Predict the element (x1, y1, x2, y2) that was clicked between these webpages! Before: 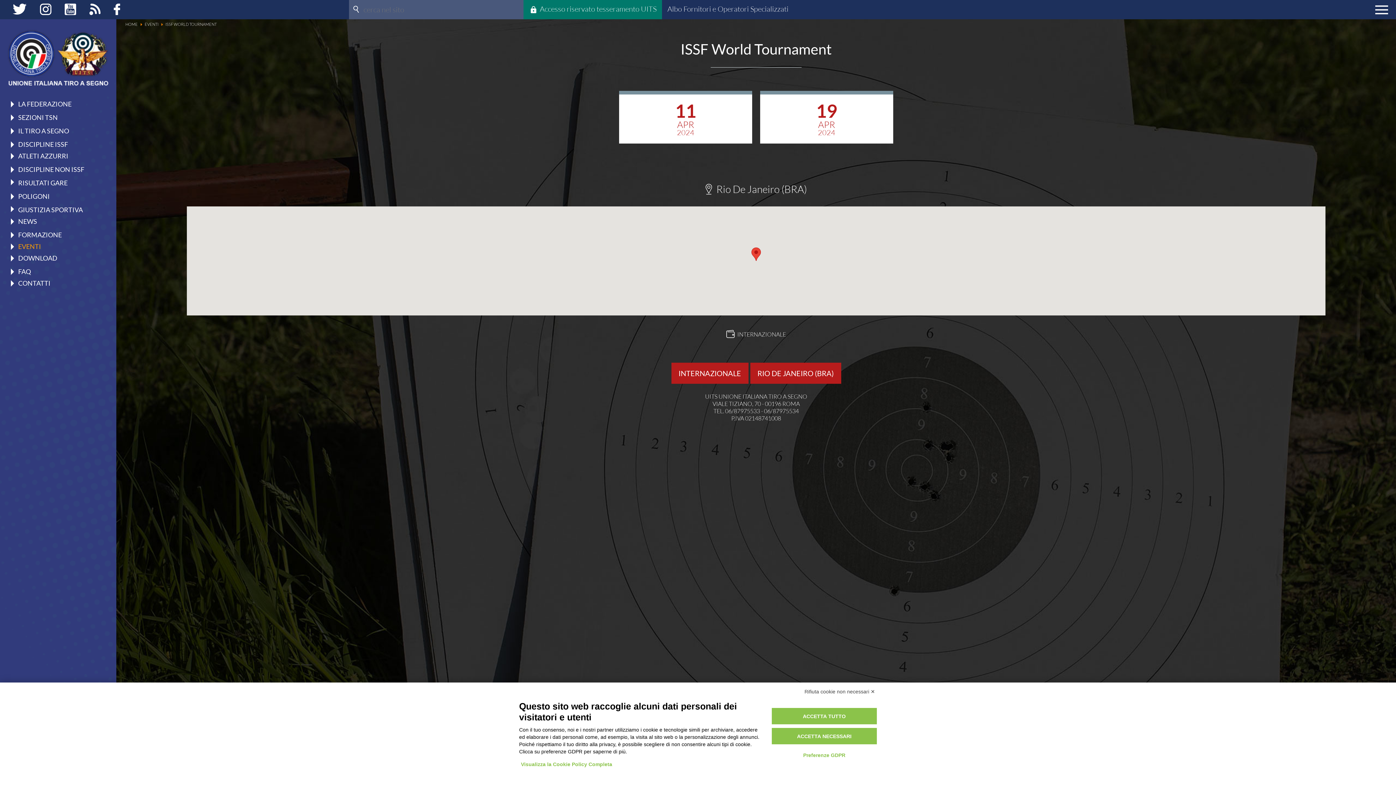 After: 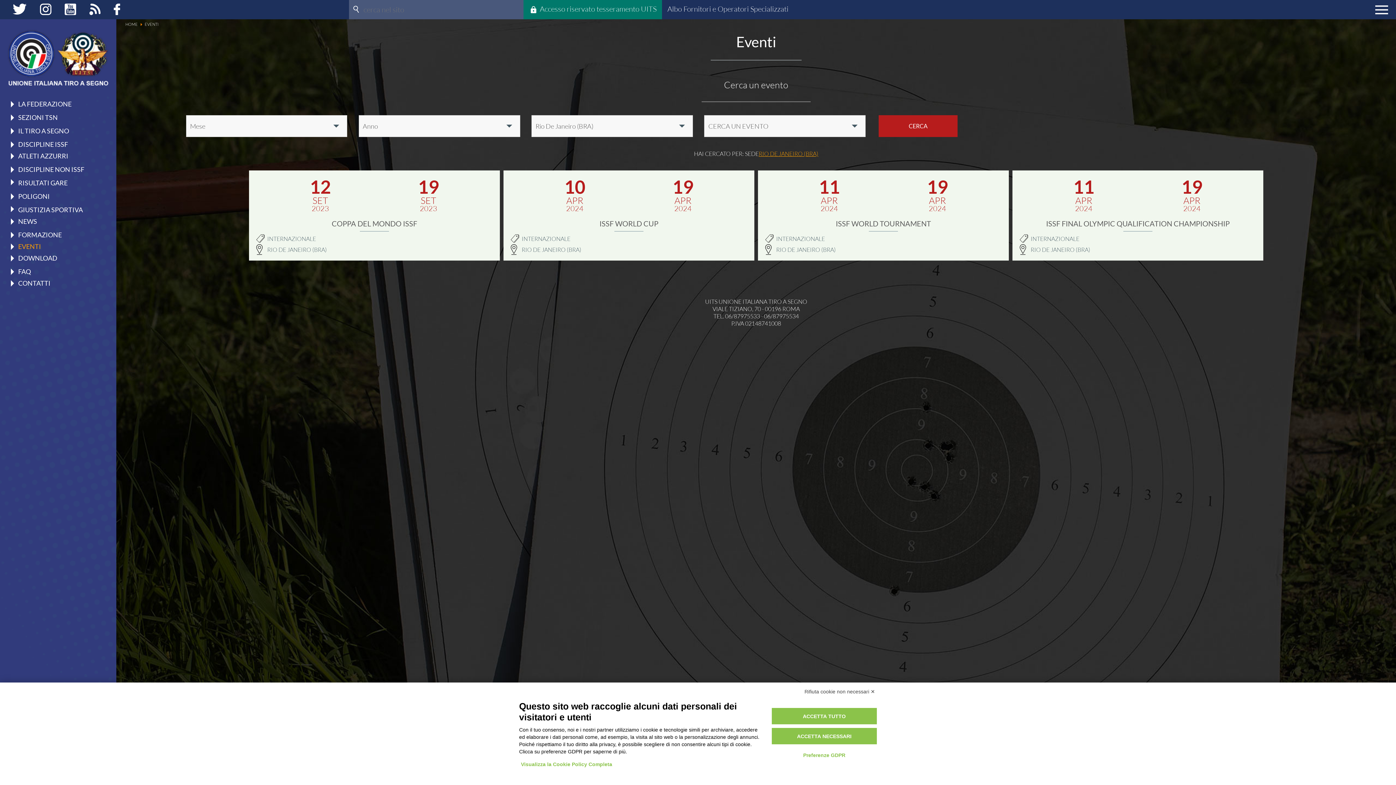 Action: label: RIO DE JANEIRO (BRA) bbox: (750, 363, 841, 384)